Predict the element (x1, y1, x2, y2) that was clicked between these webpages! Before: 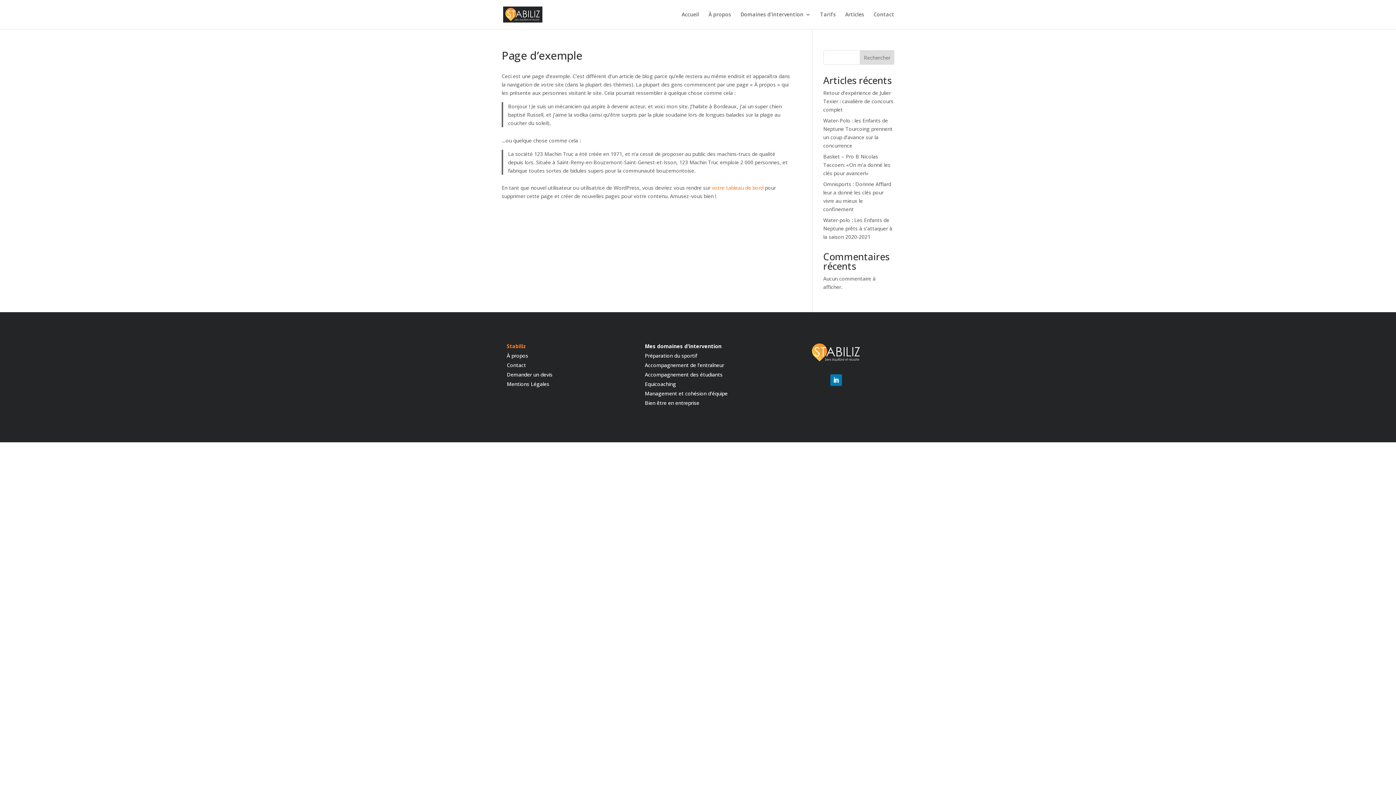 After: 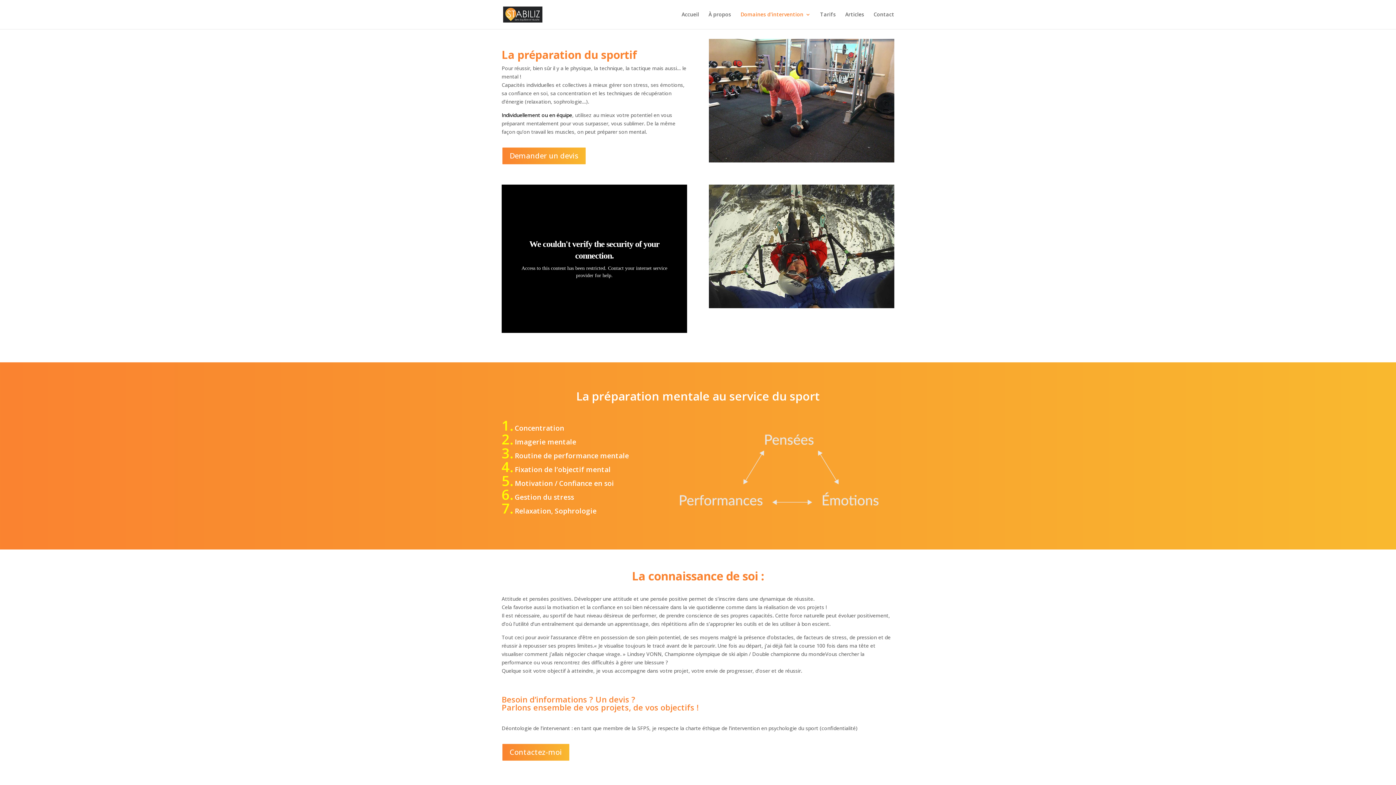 Action: bbox: (645, 352, 697, 359) label: Préparation du sportif